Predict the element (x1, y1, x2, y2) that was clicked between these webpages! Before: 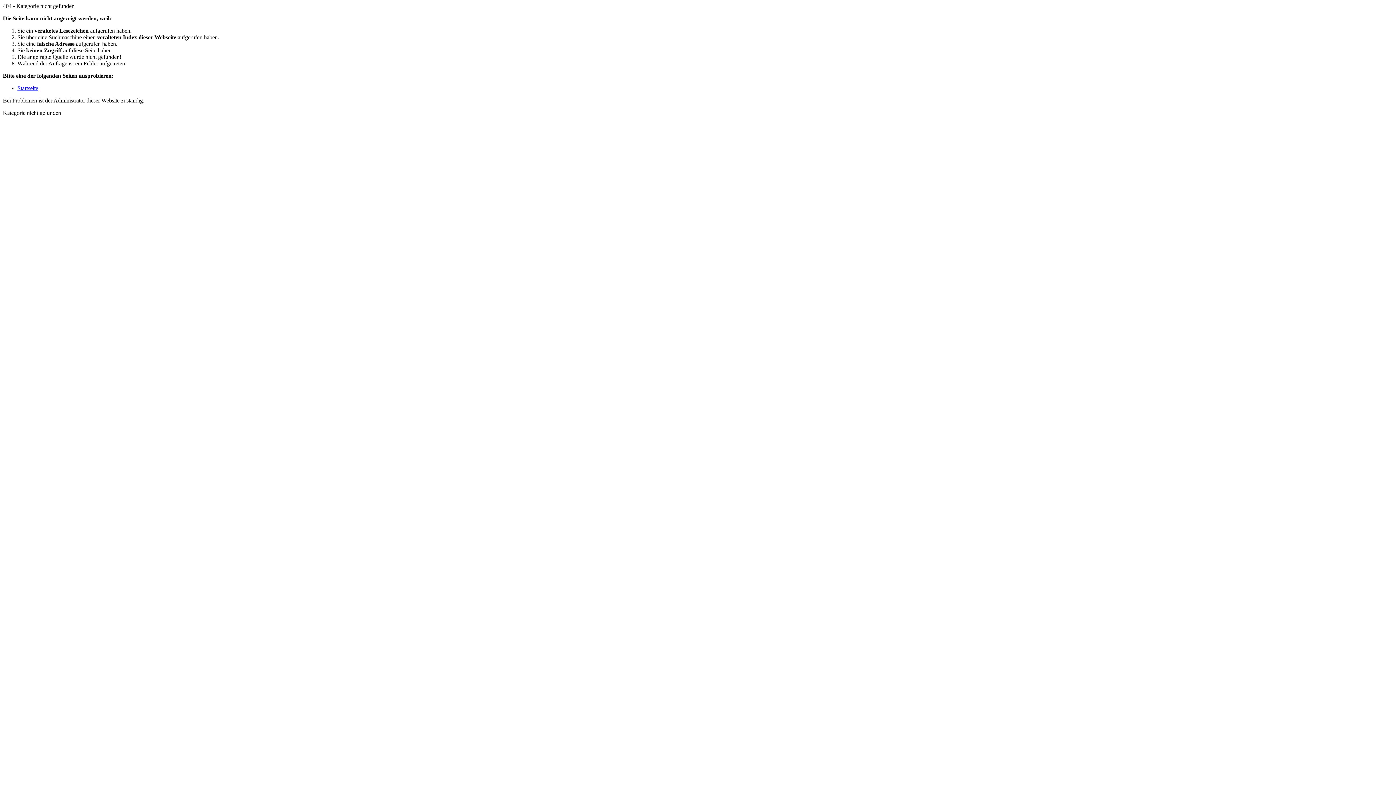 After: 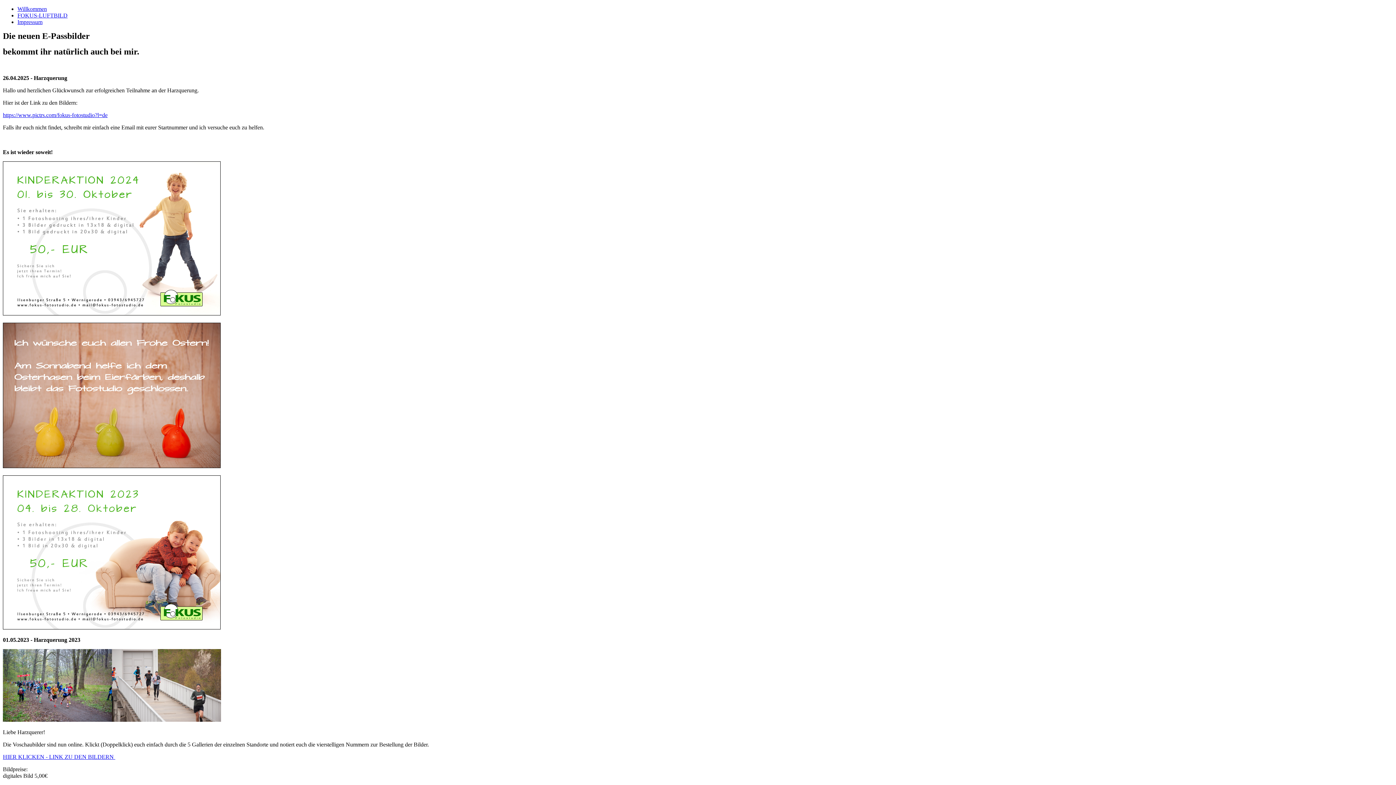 Action: label: Startseite bbox: (17, 85, 38, 91)